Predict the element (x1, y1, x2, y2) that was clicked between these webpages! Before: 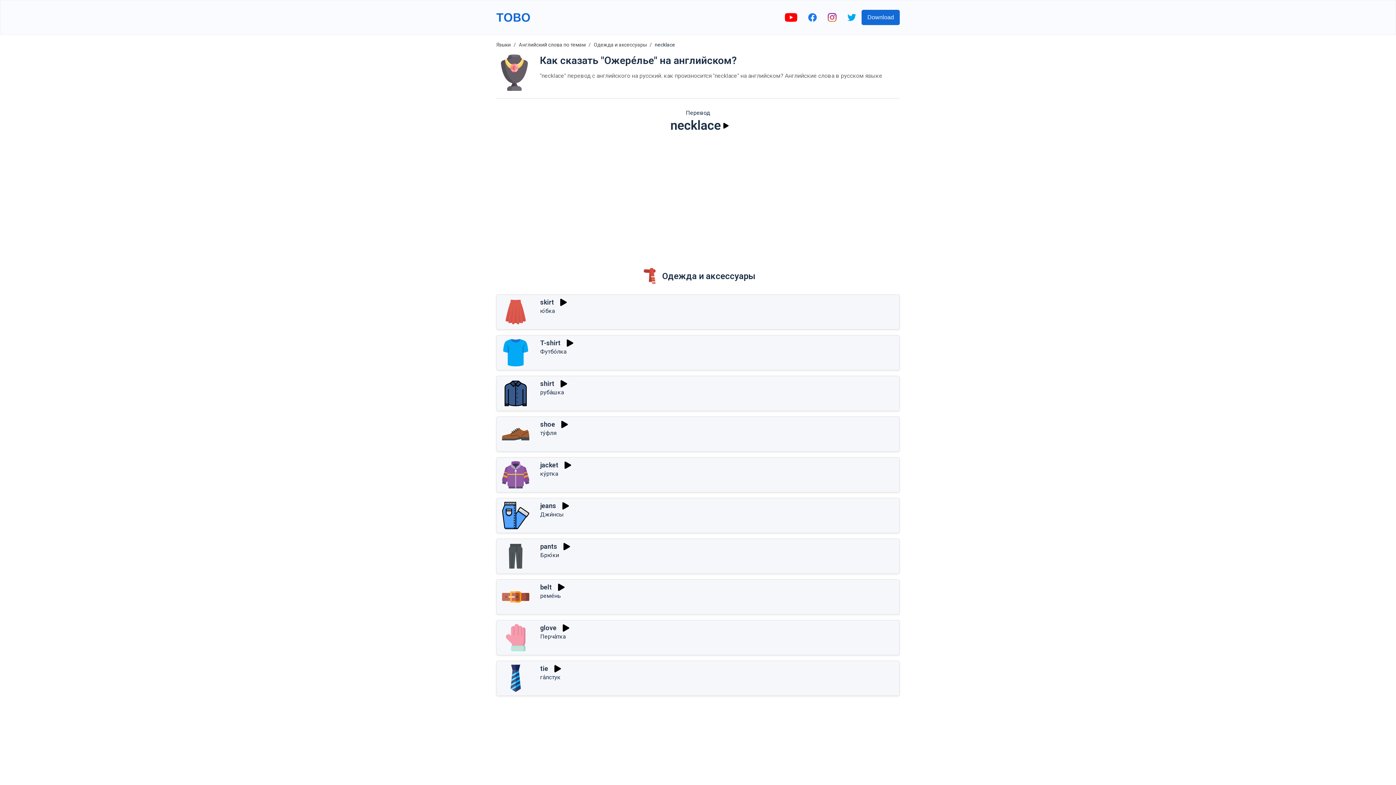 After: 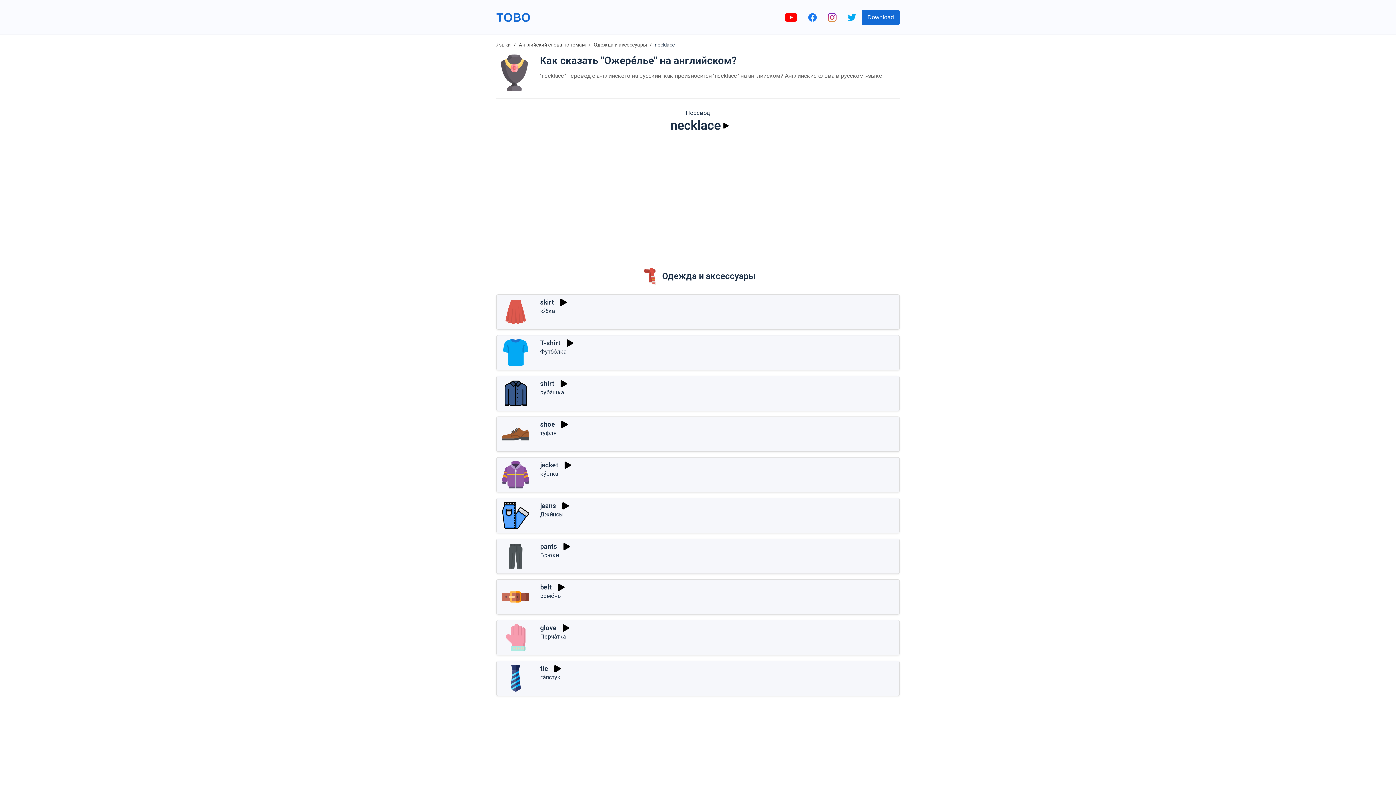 Action: label: Играть bbox: (564, 339, 576, 347)